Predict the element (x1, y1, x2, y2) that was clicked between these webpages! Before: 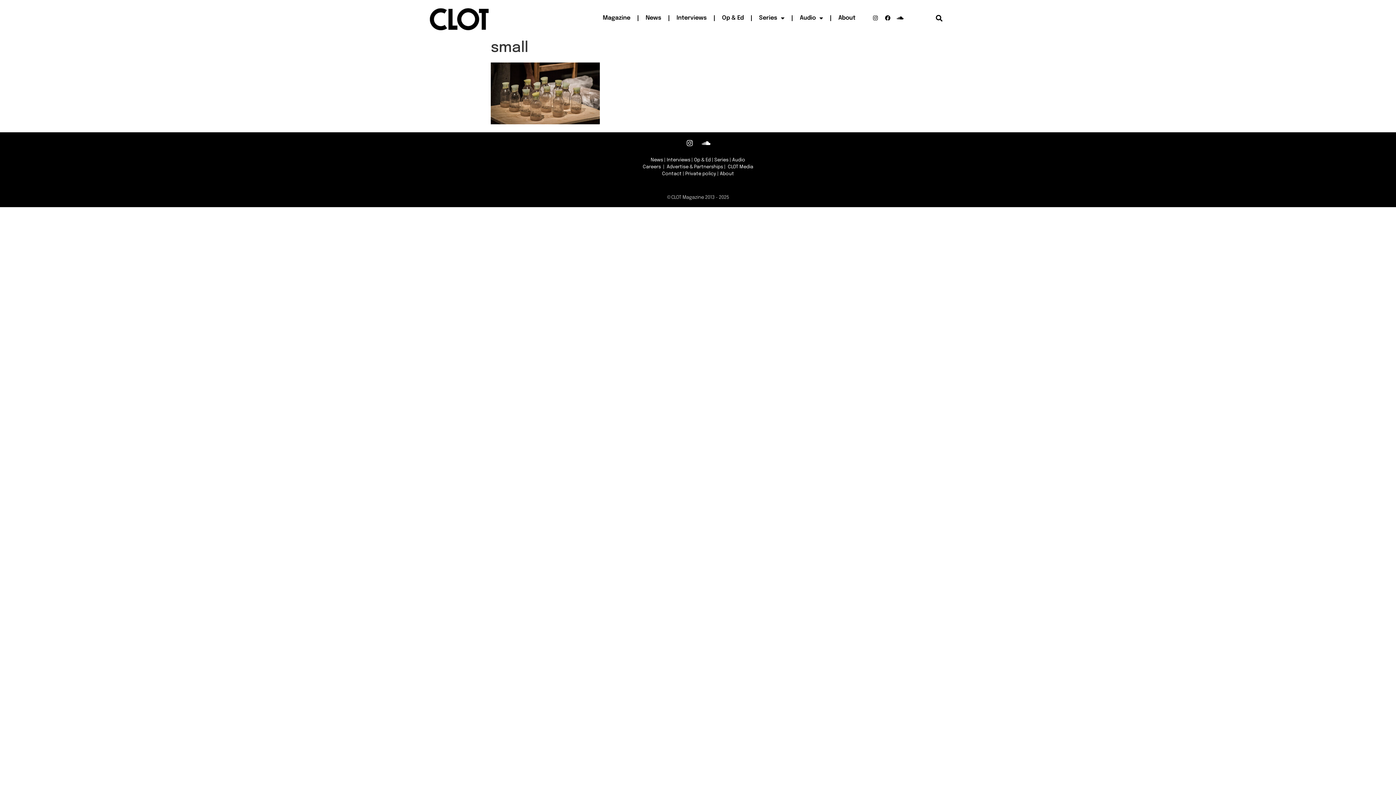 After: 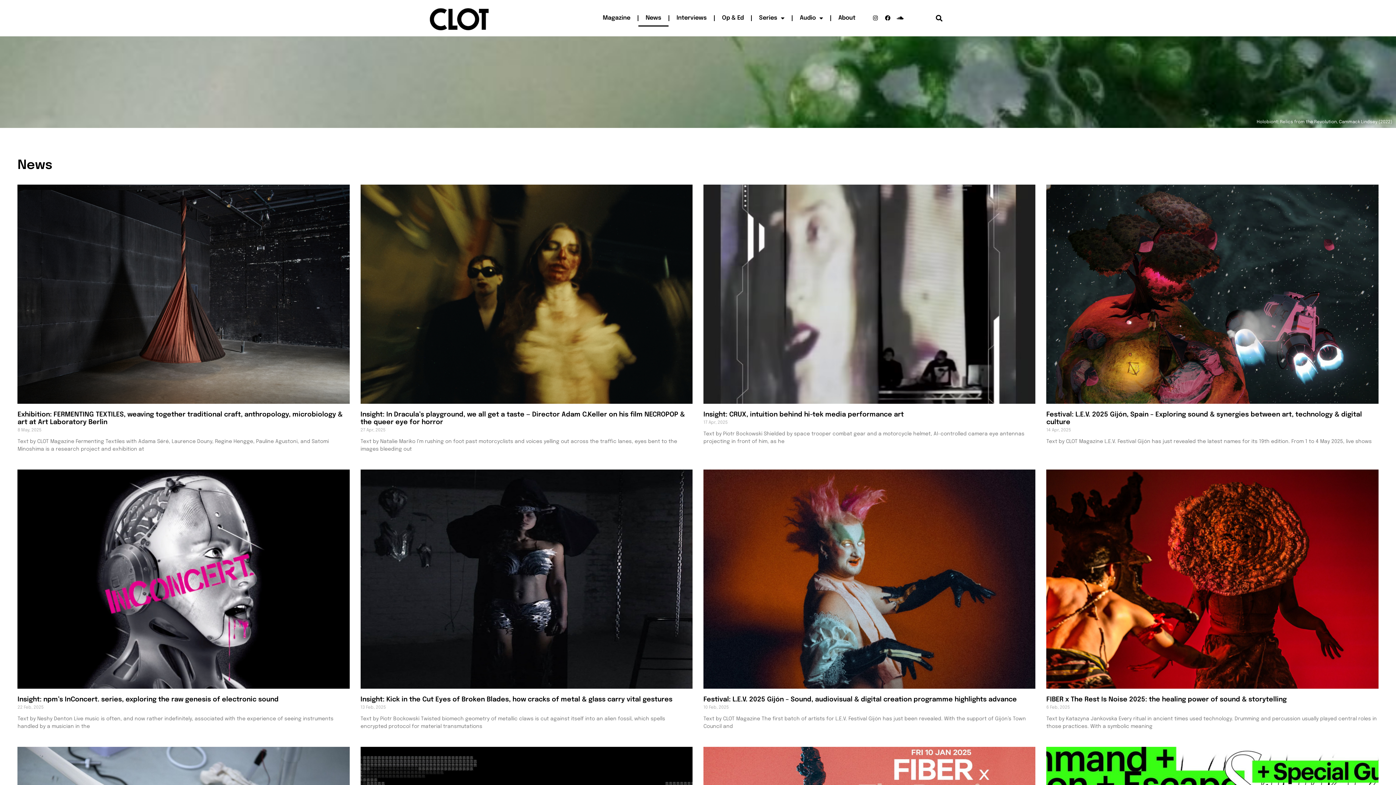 Action: label: News bbox: (638, 9, 668, 26)